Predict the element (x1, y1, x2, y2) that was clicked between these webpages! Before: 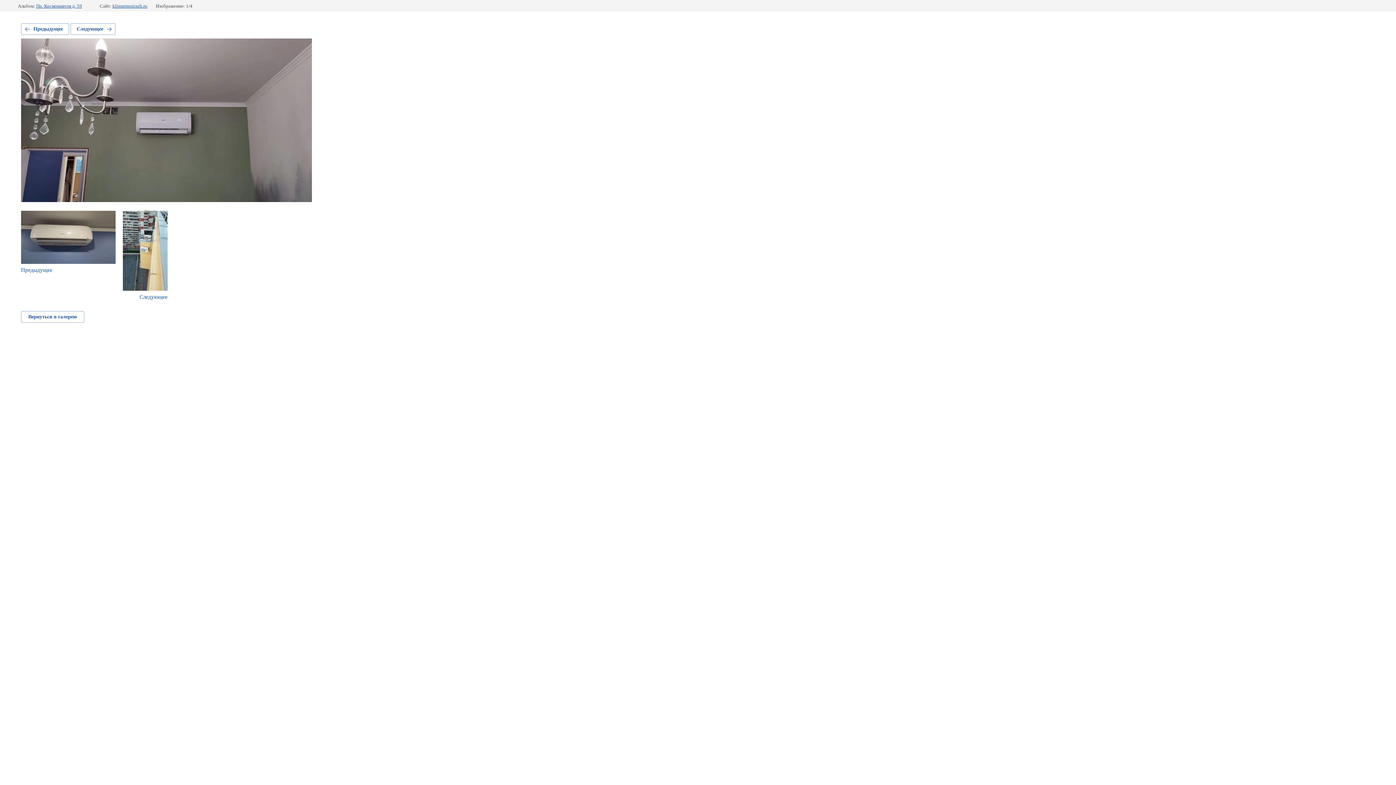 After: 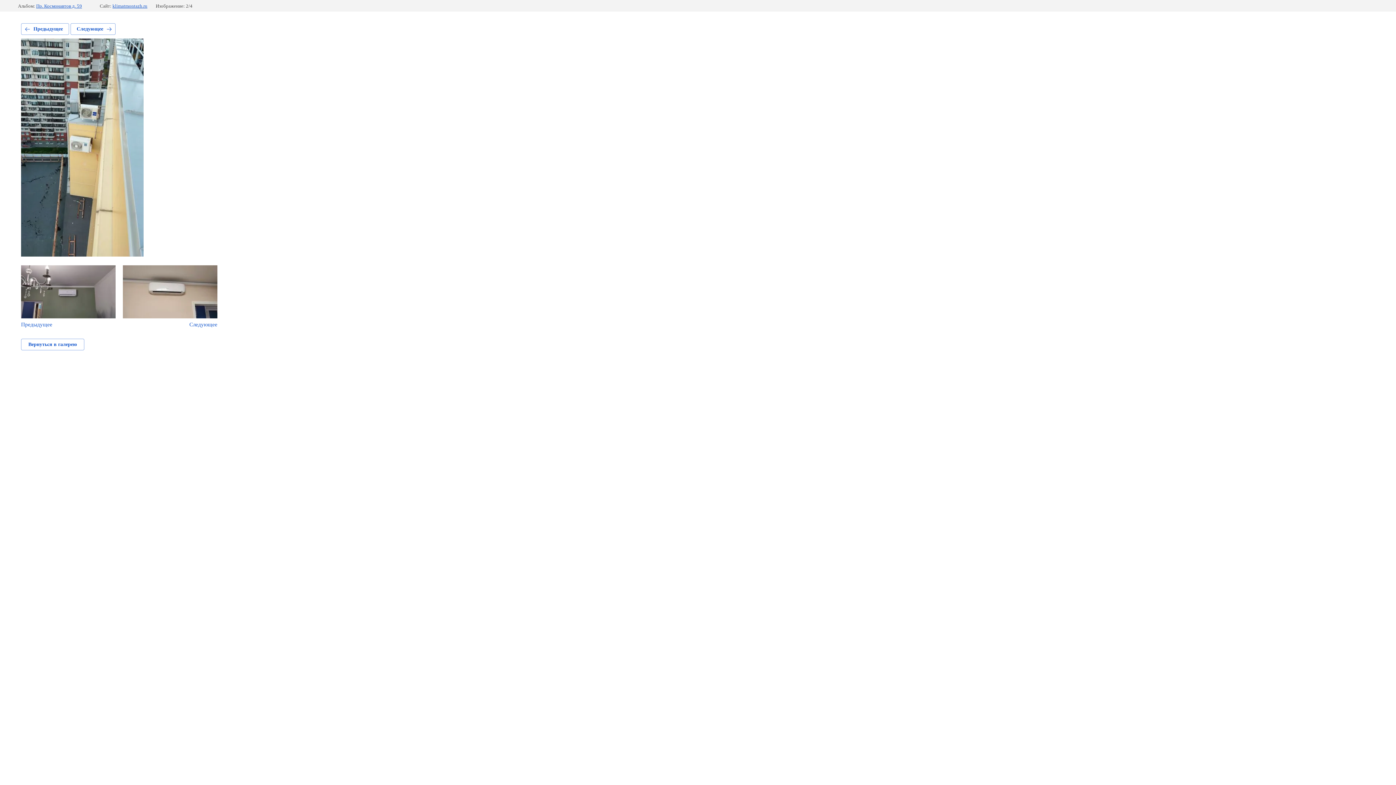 Action: label: Следующее bbox: (122, 210, 167, 300)